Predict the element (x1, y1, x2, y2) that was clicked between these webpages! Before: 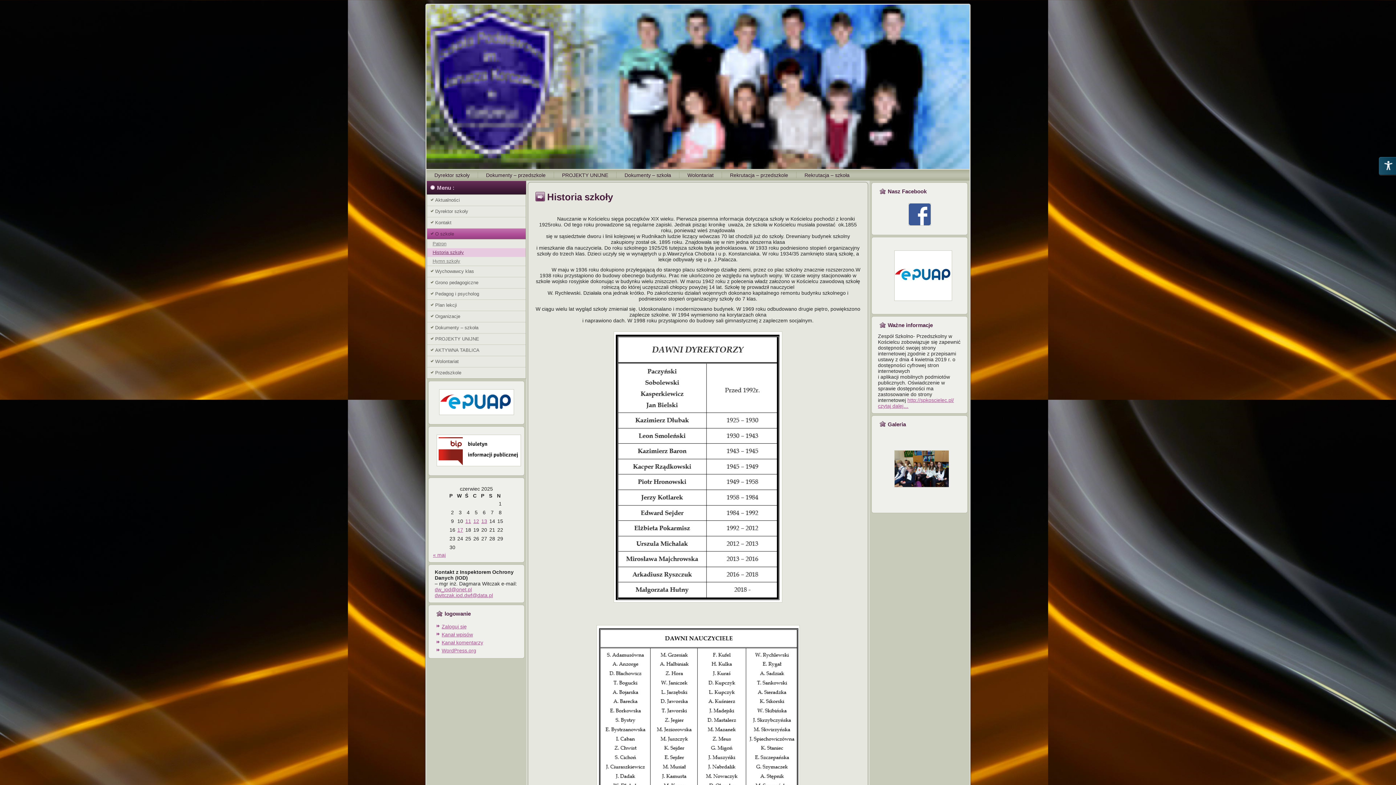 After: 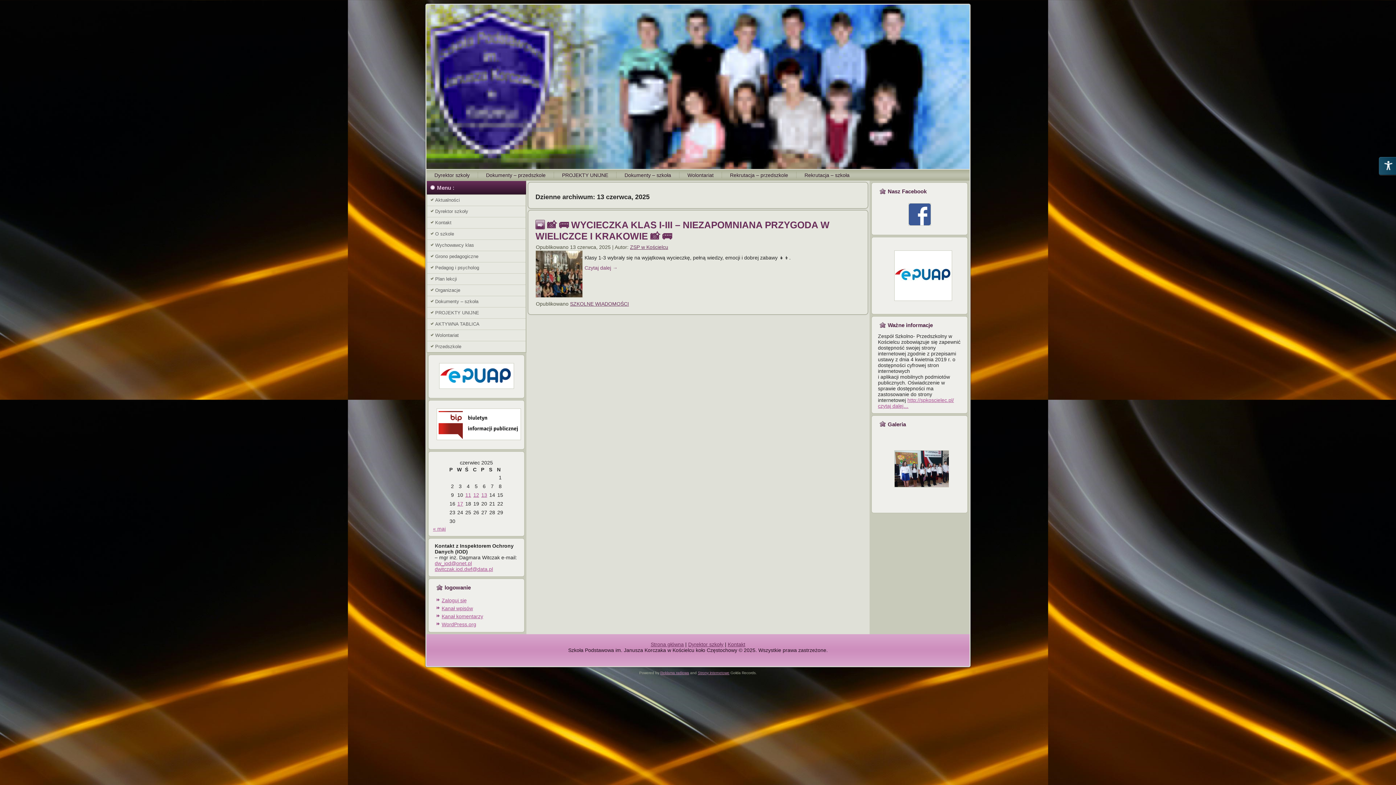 Action: label: Wpisy opublikowane dnia 2025-06-13 bbox: (480, 518, 488, 524)